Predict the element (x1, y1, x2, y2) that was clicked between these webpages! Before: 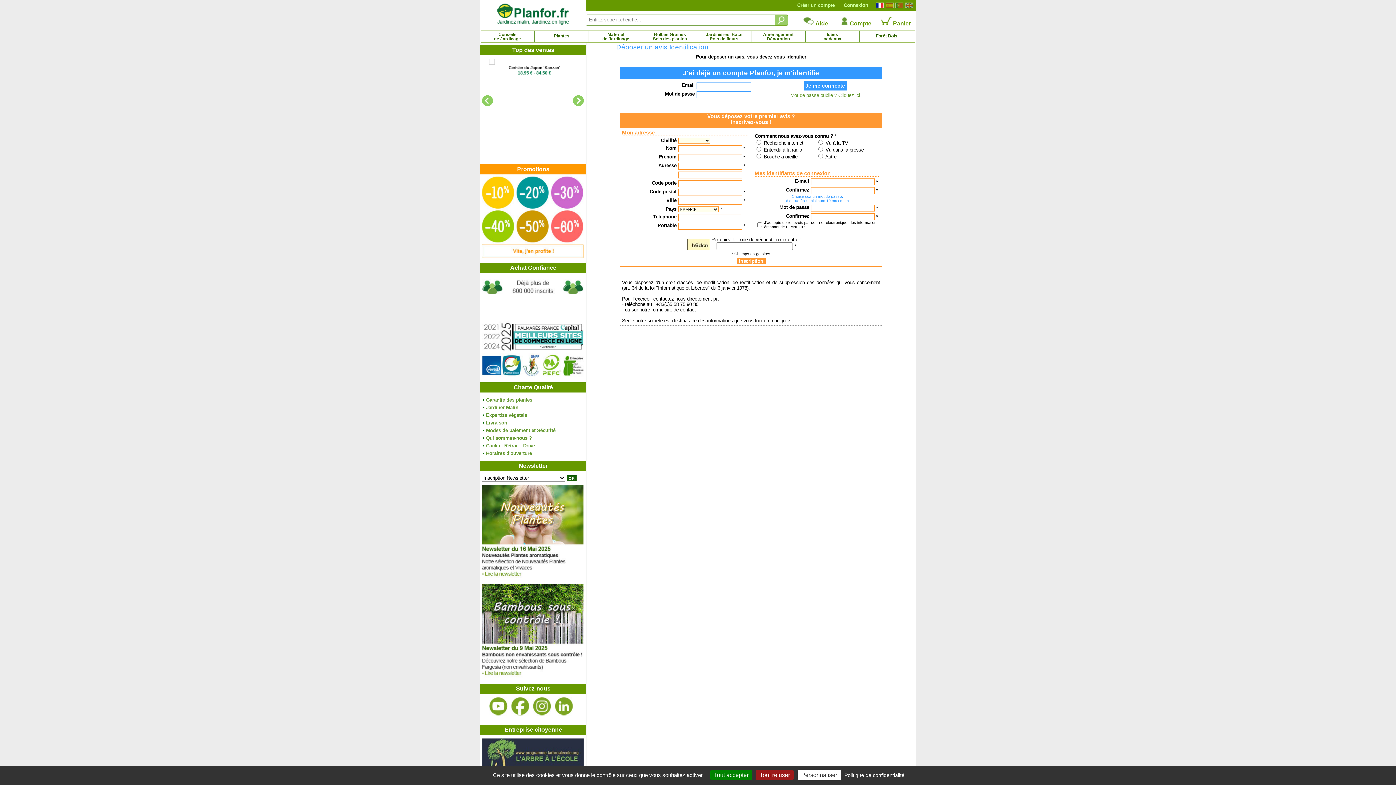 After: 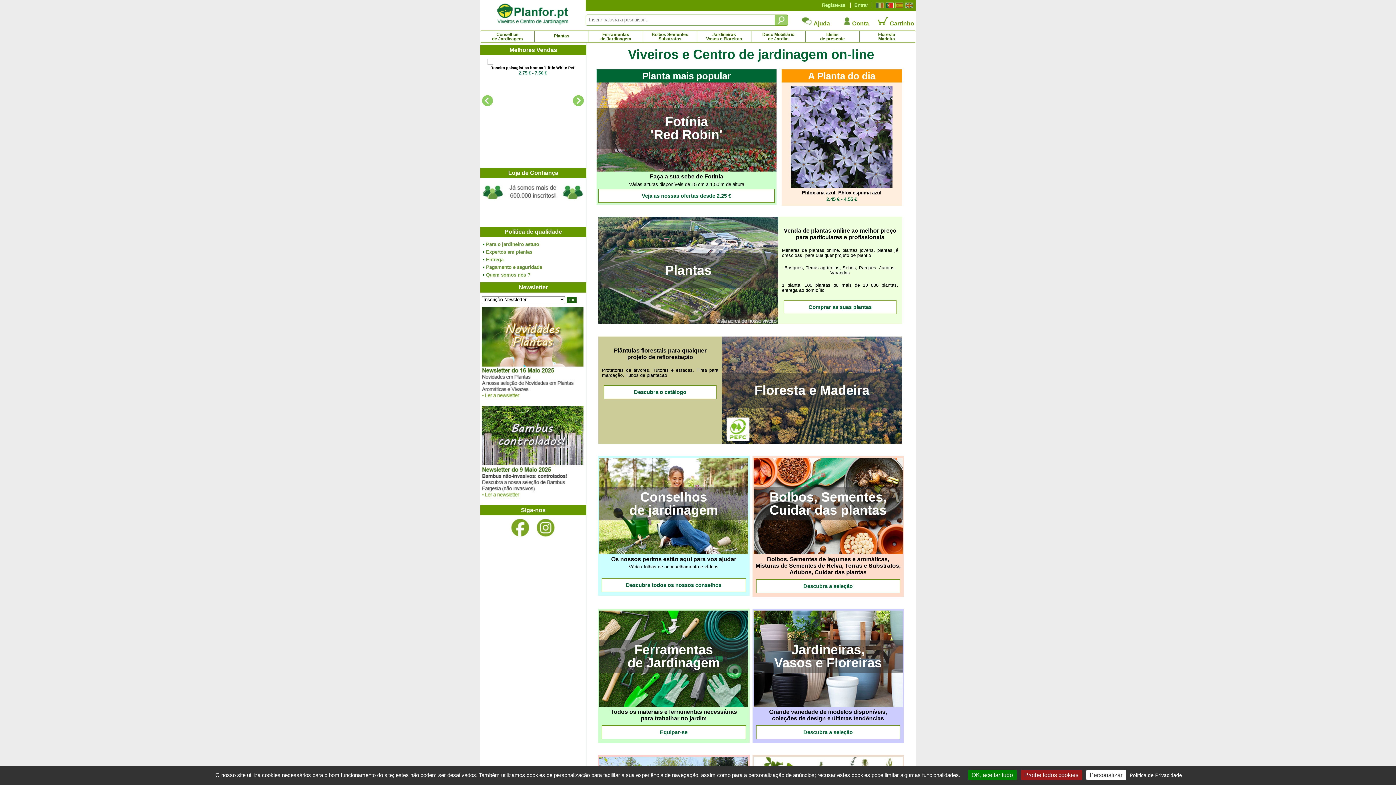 Action: bbox: (893, 2, 903, 8)